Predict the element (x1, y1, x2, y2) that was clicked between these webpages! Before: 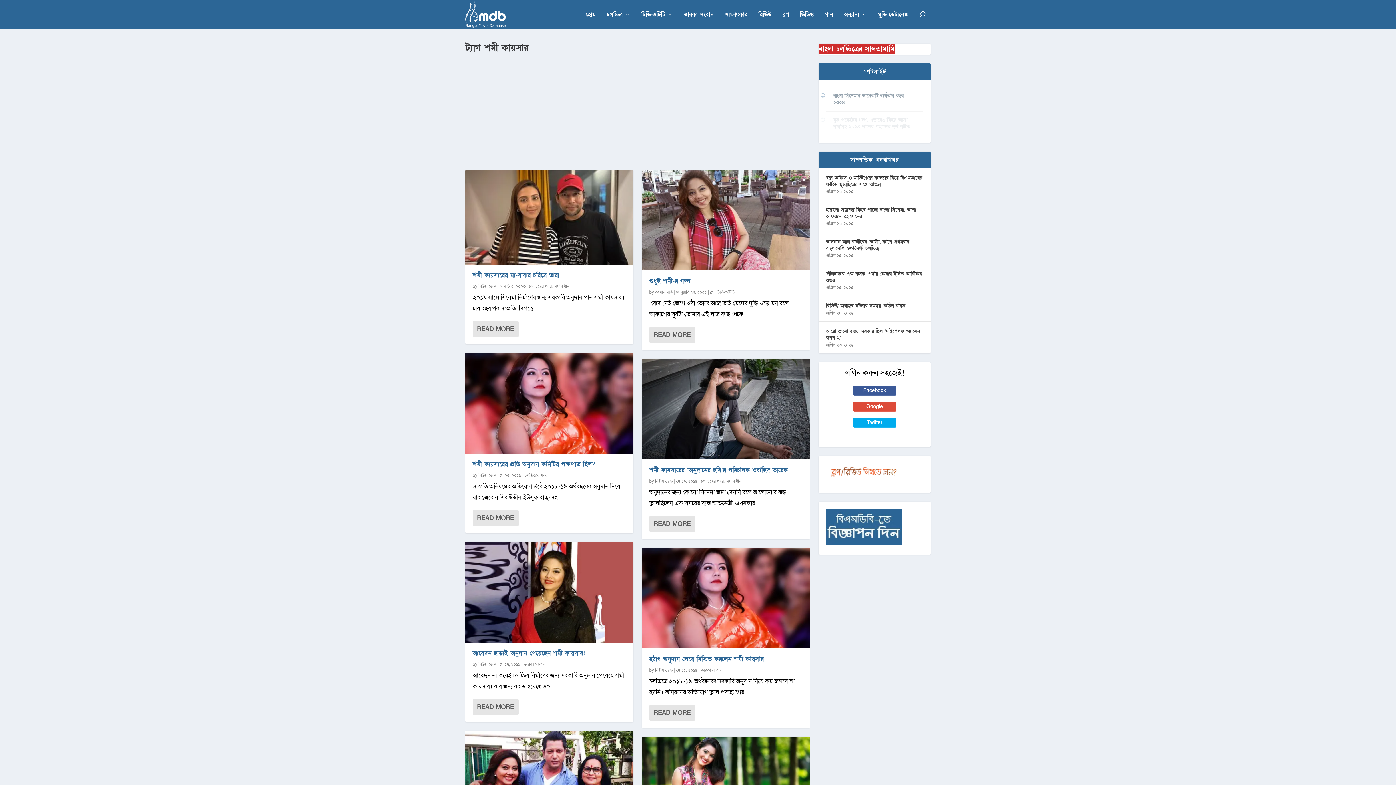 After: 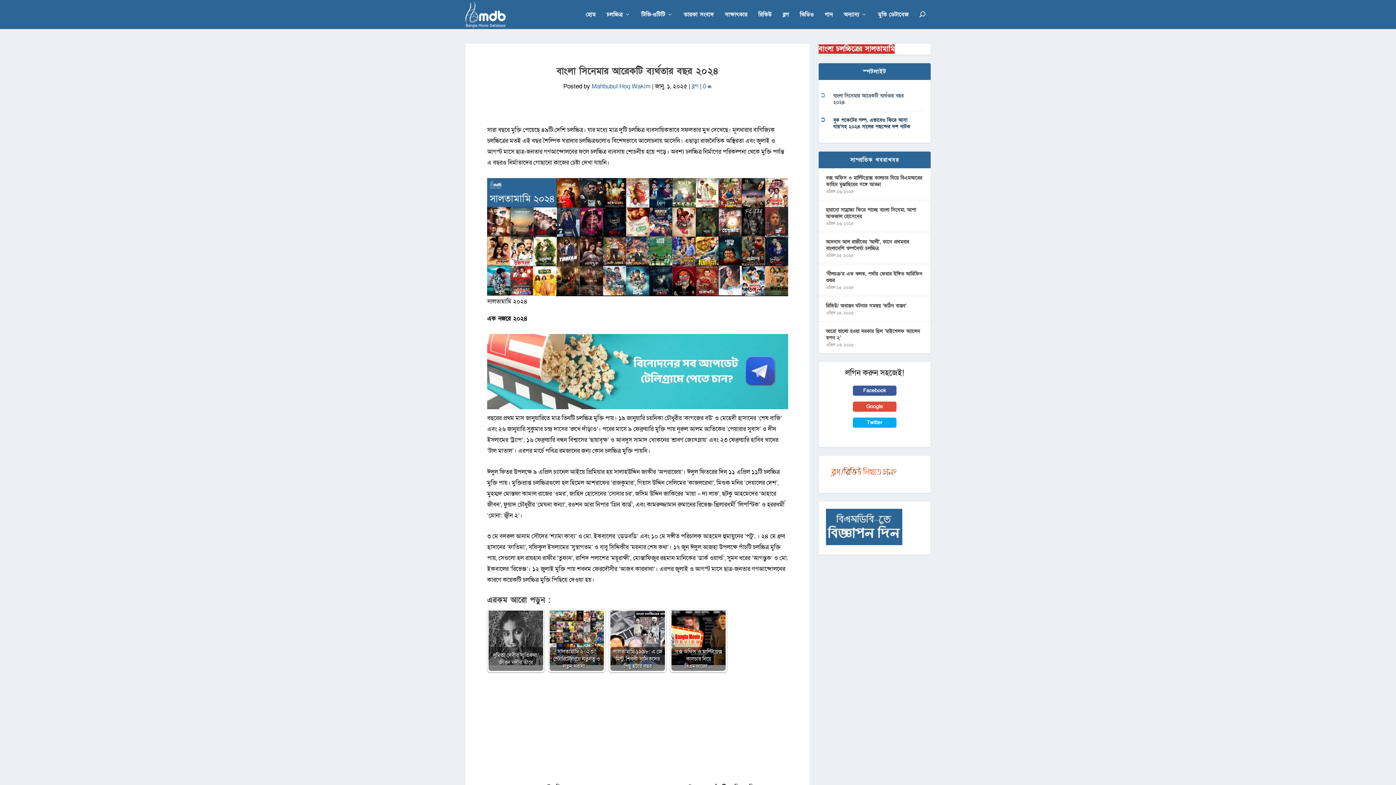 Action: bbox: (833, 92, 904, 105) label: বাংলা সিনেমার আরেকটি ব্যর্থতার বছর ২০২৪